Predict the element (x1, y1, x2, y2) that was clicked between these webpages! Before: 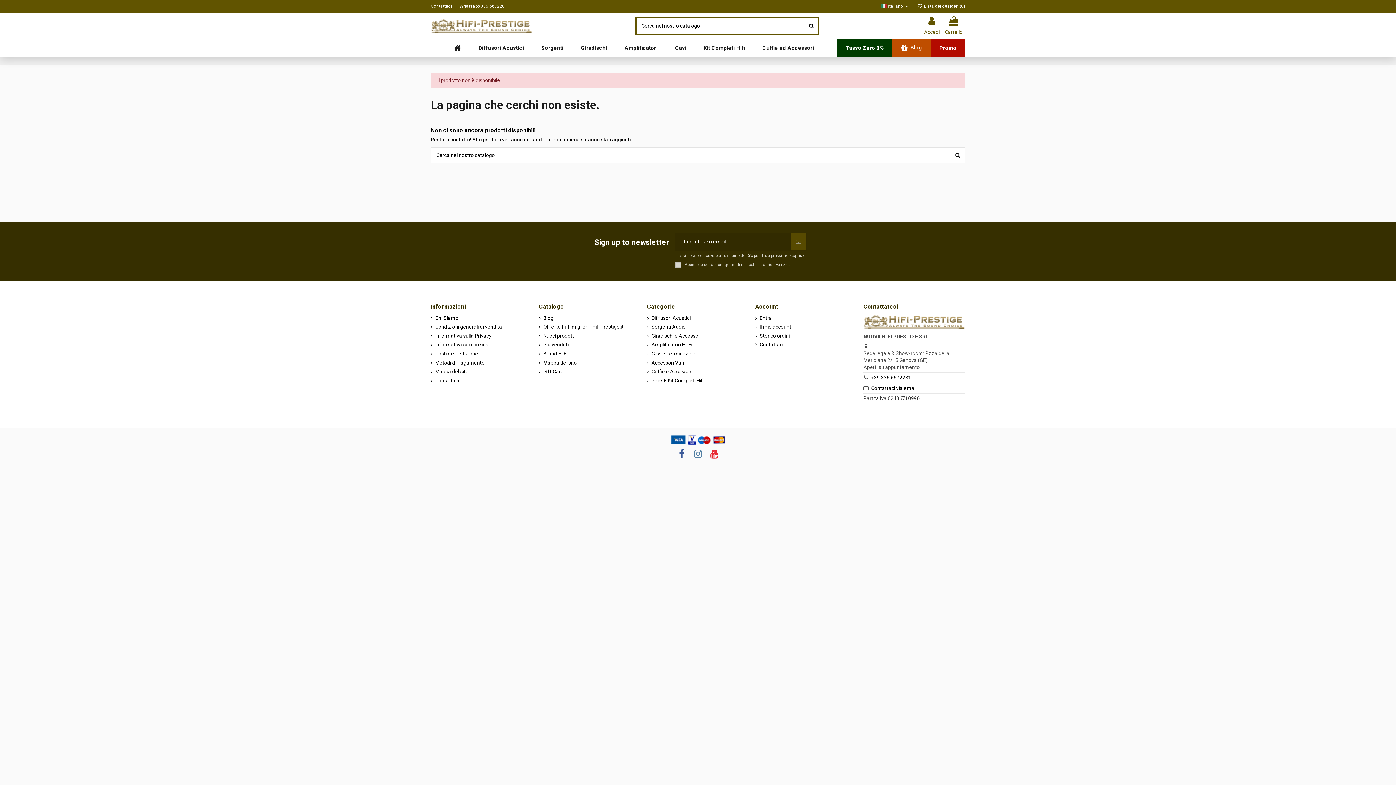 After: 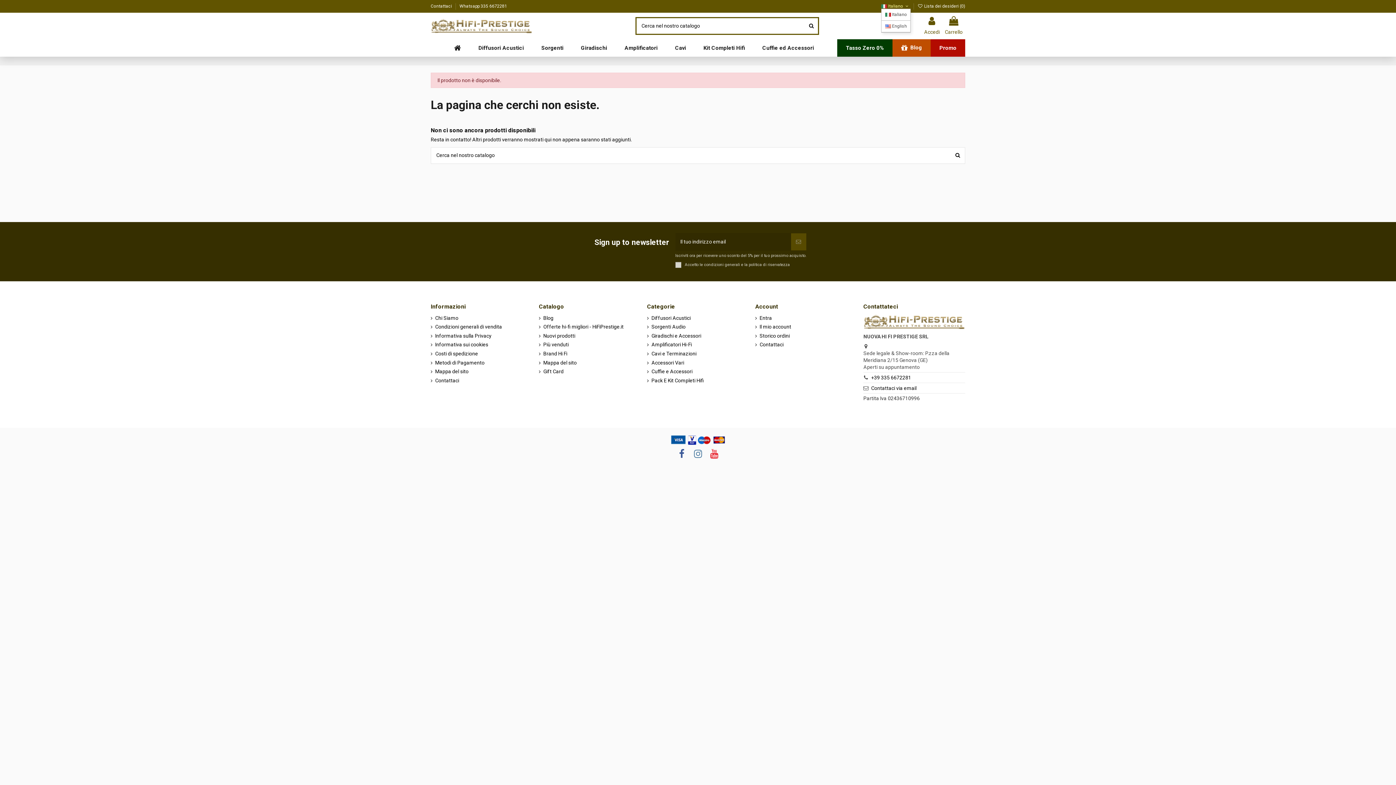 Action: bbox: (881, 3, 910, 8) label:  Italiano 